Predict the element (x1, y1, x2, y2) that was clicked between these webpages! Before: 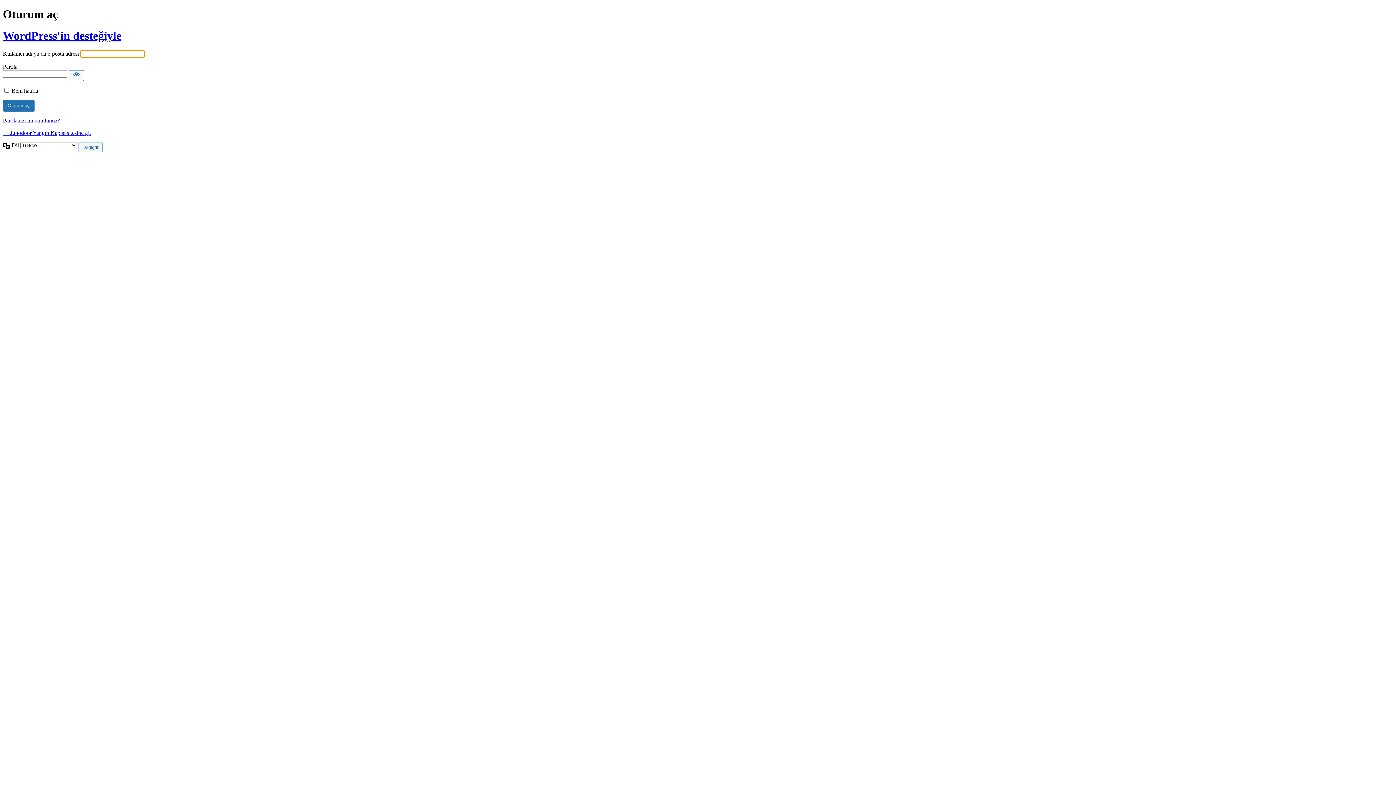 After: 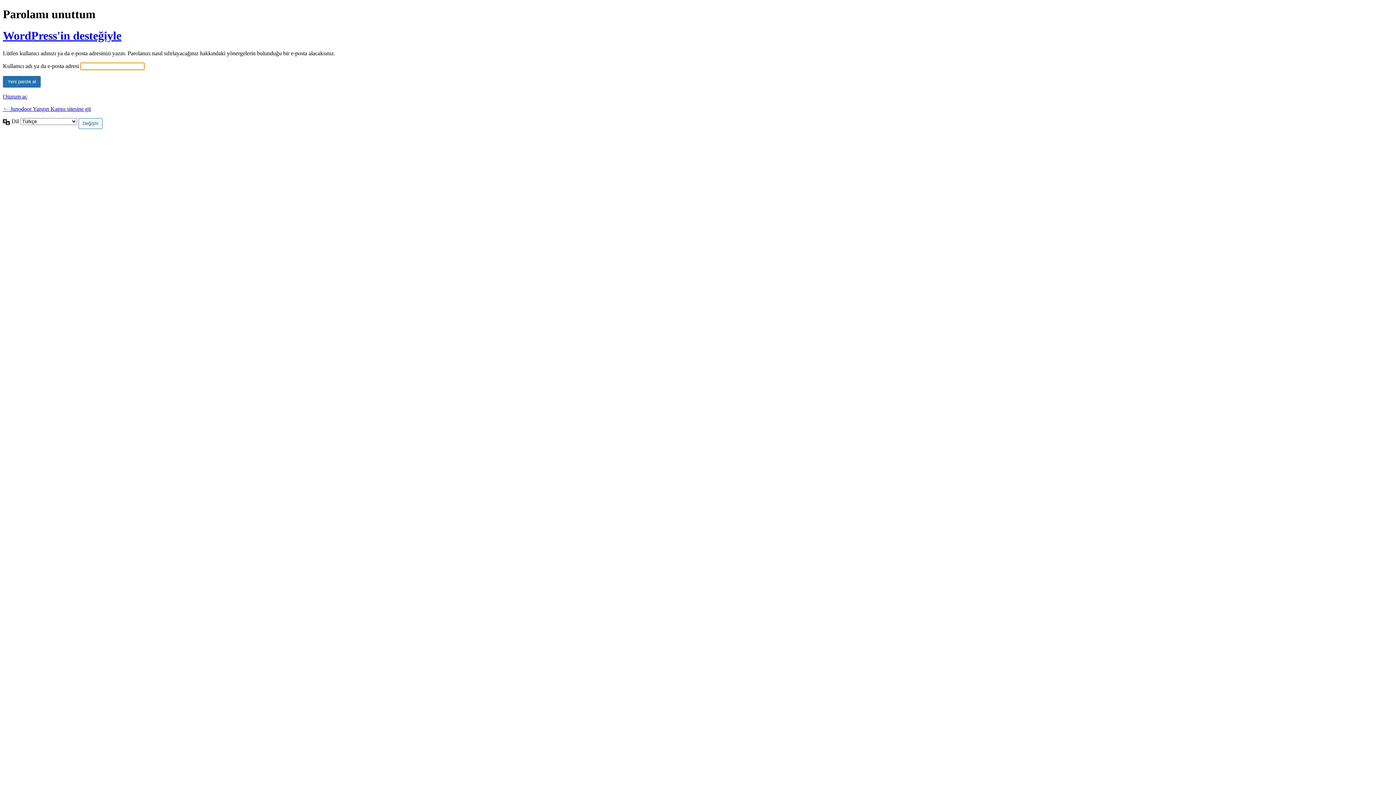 Action: label: Parolanızı mı unuttunuz? bbox: (2, 117, 60, 123)